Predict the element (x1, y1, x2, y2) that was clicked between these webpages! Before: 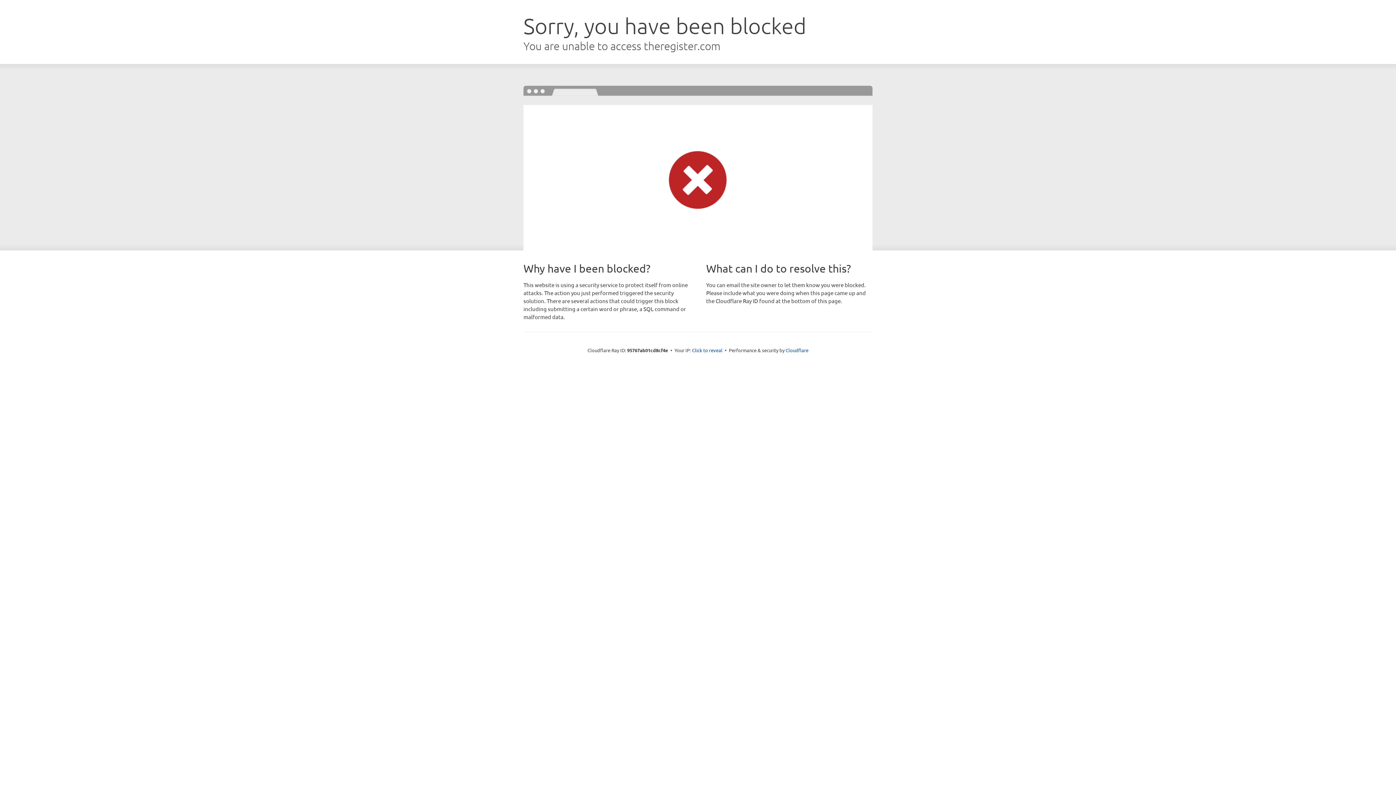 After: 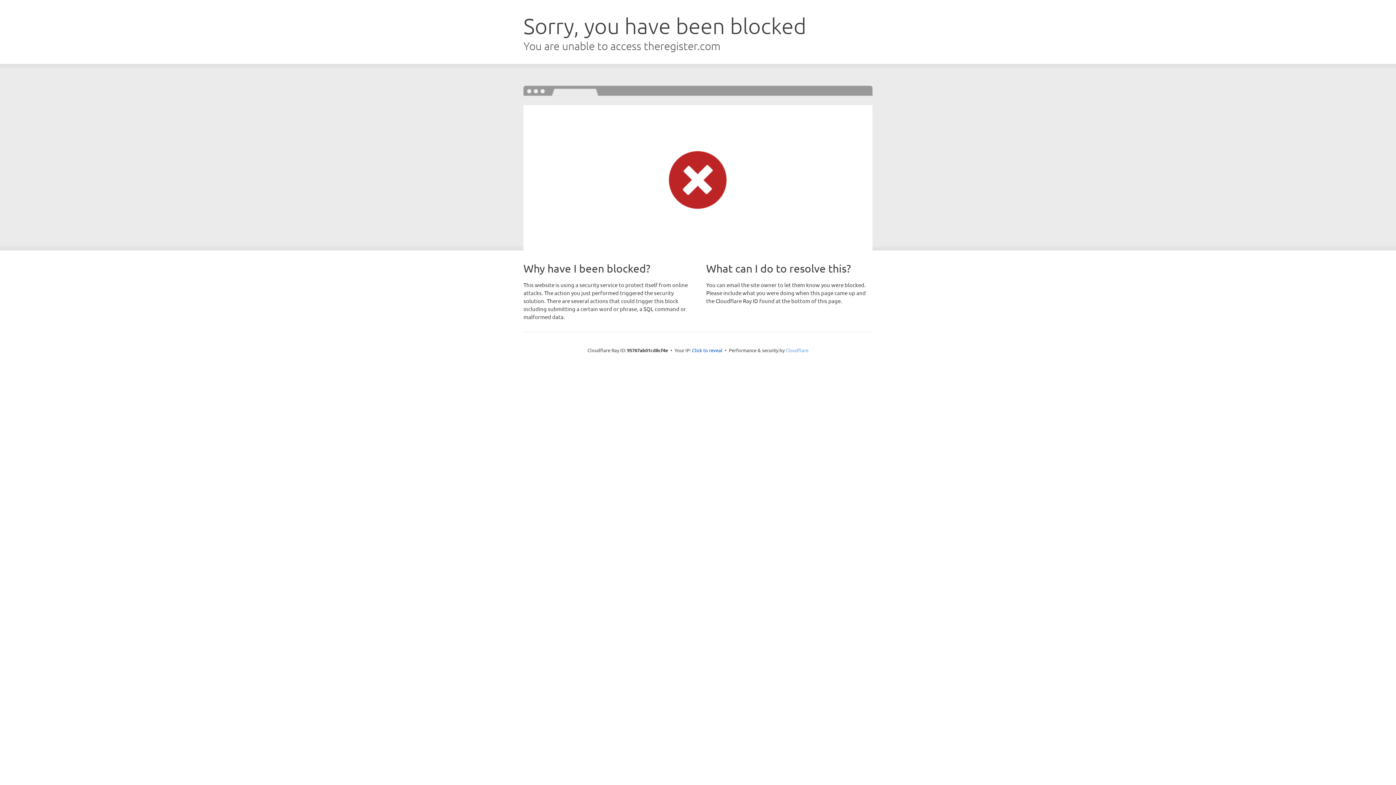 Action: bbox: (785, 347, 808, 353) label: Cloudflare